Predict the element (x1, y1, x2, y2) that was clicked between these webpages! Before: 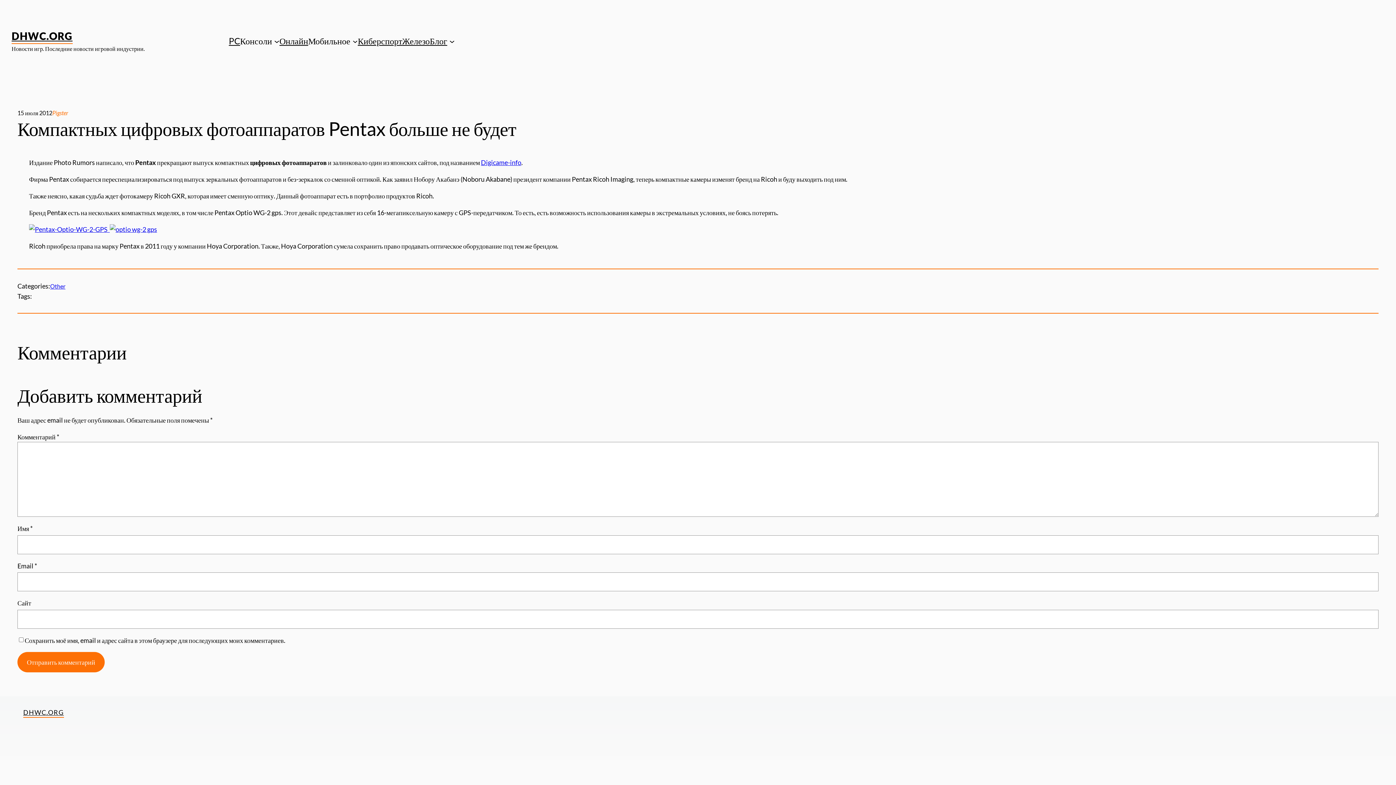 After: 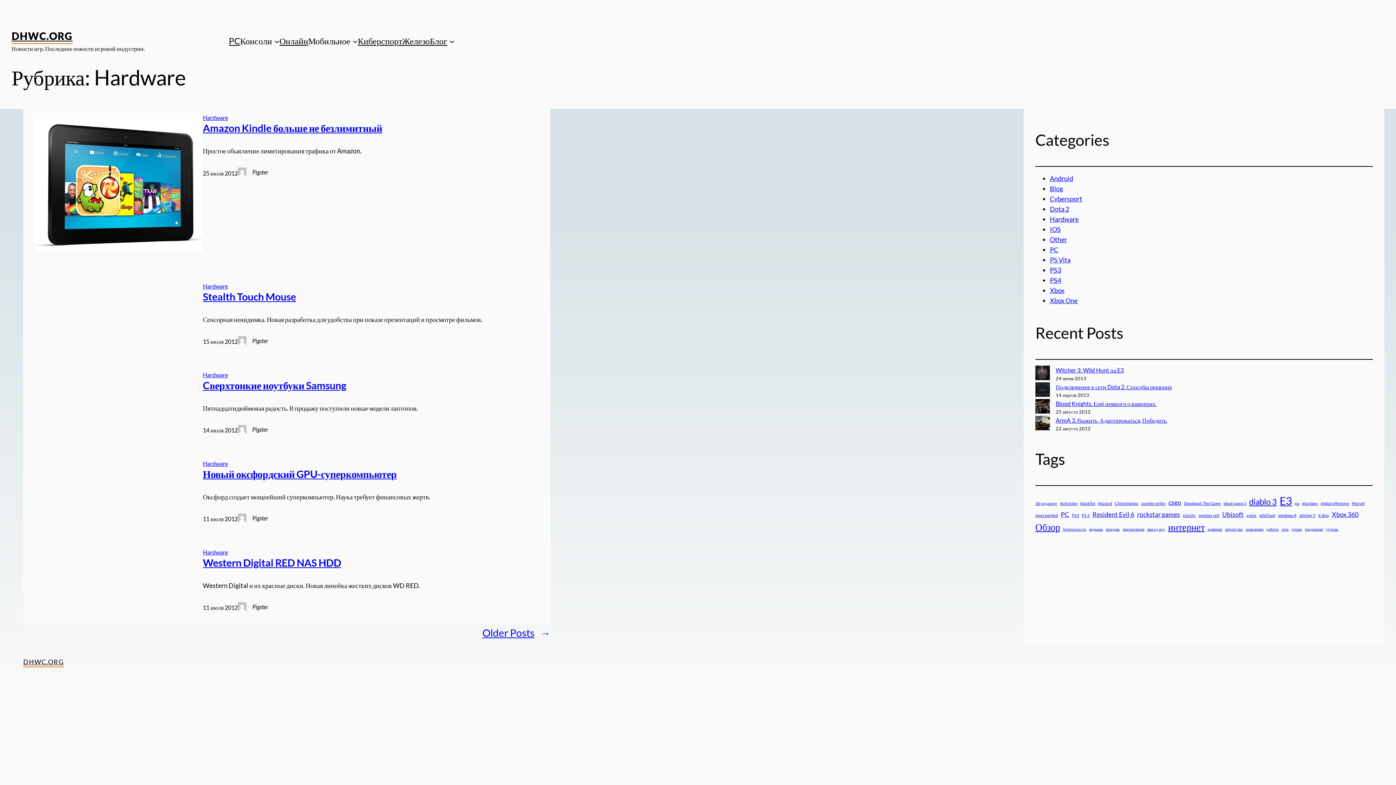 Action: bbox: (402, 34, 429, 48) label: Железо